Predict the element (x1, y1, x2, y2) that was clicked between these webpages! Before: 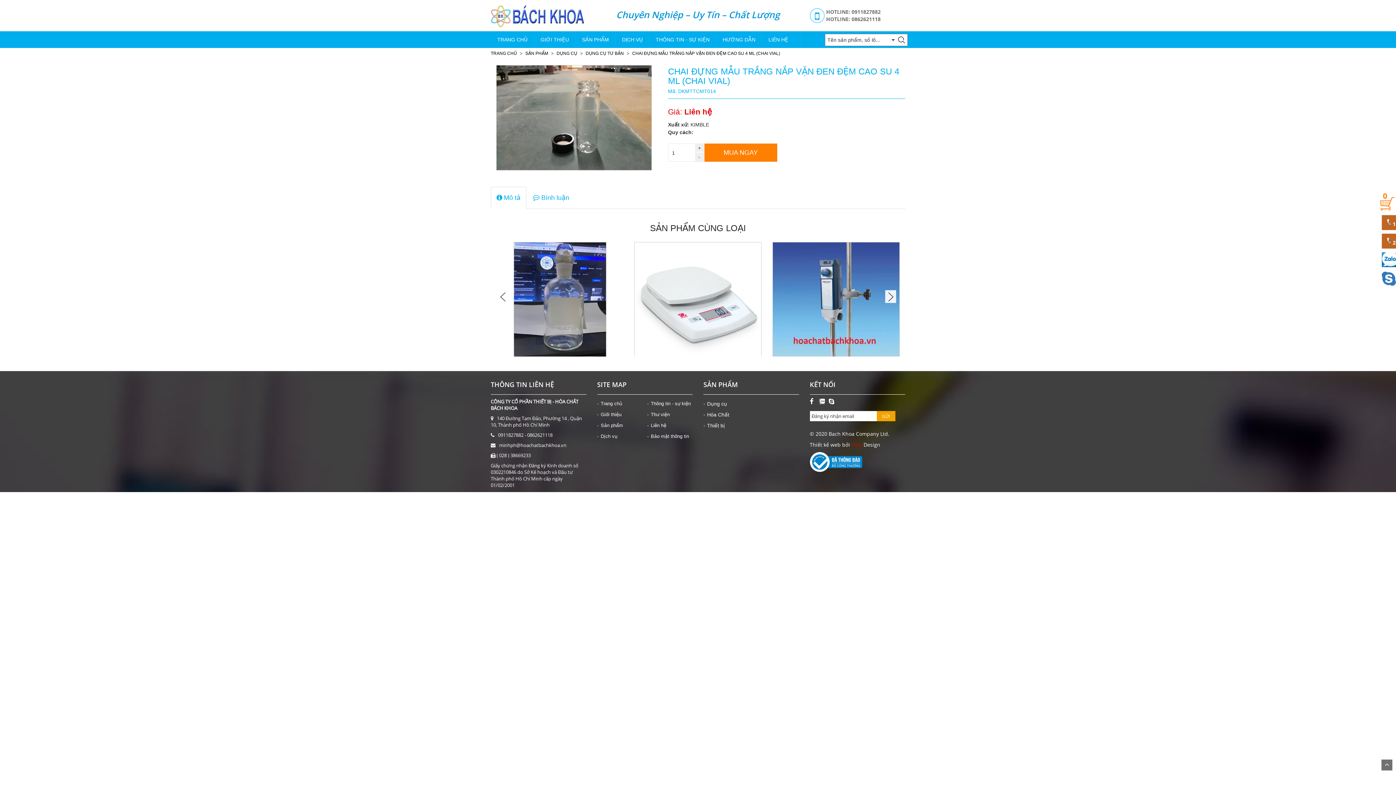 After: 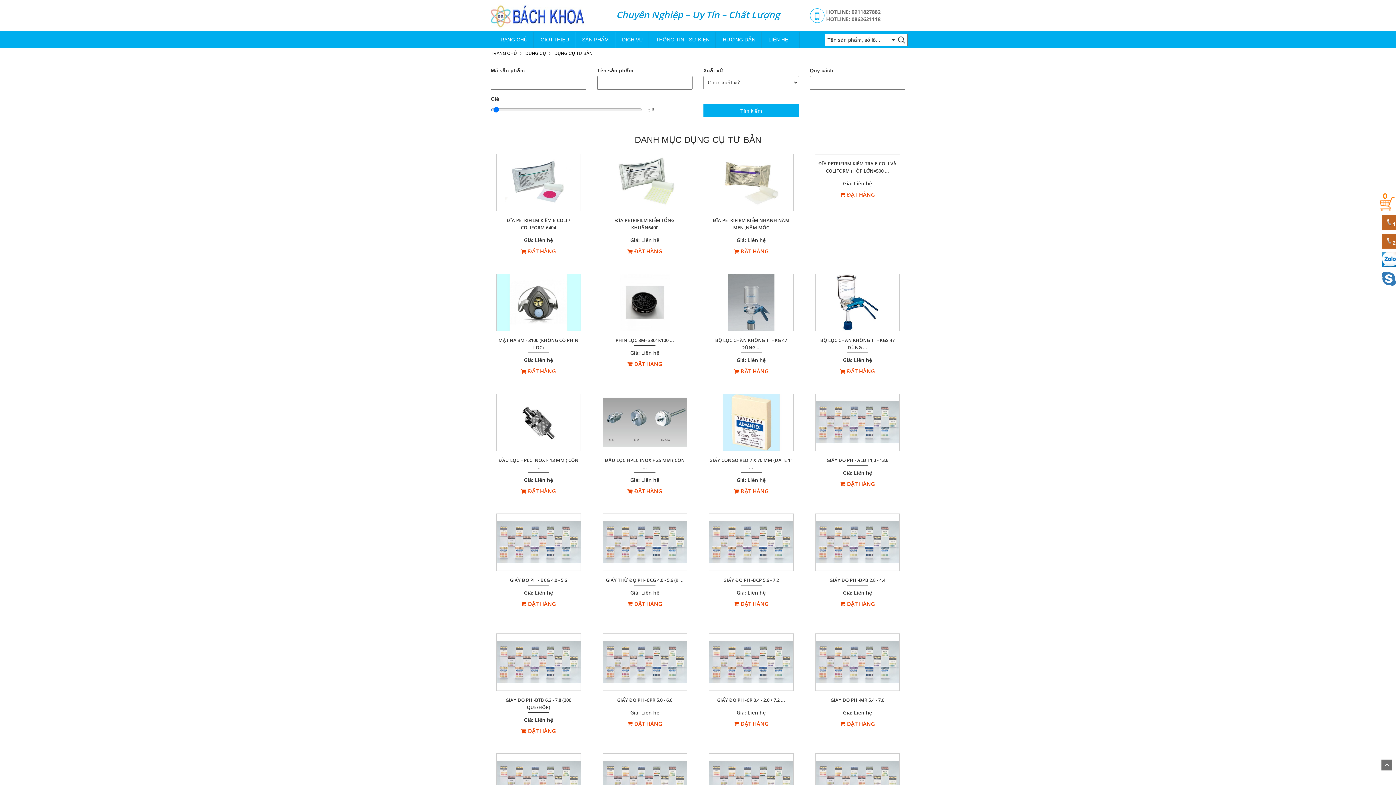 Action: label: DỤNG CỤ TƯ BẢN bbox: (585, 50, 627, 56)